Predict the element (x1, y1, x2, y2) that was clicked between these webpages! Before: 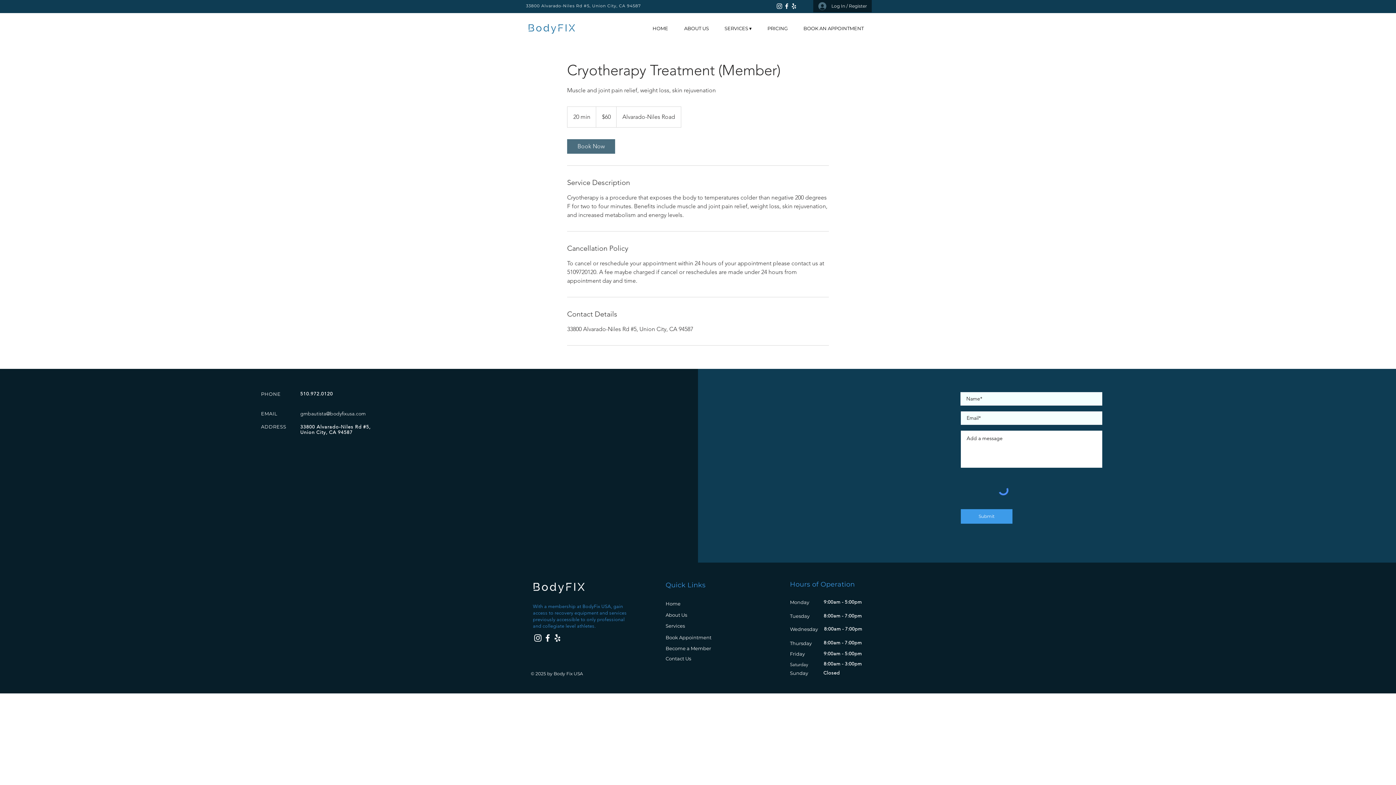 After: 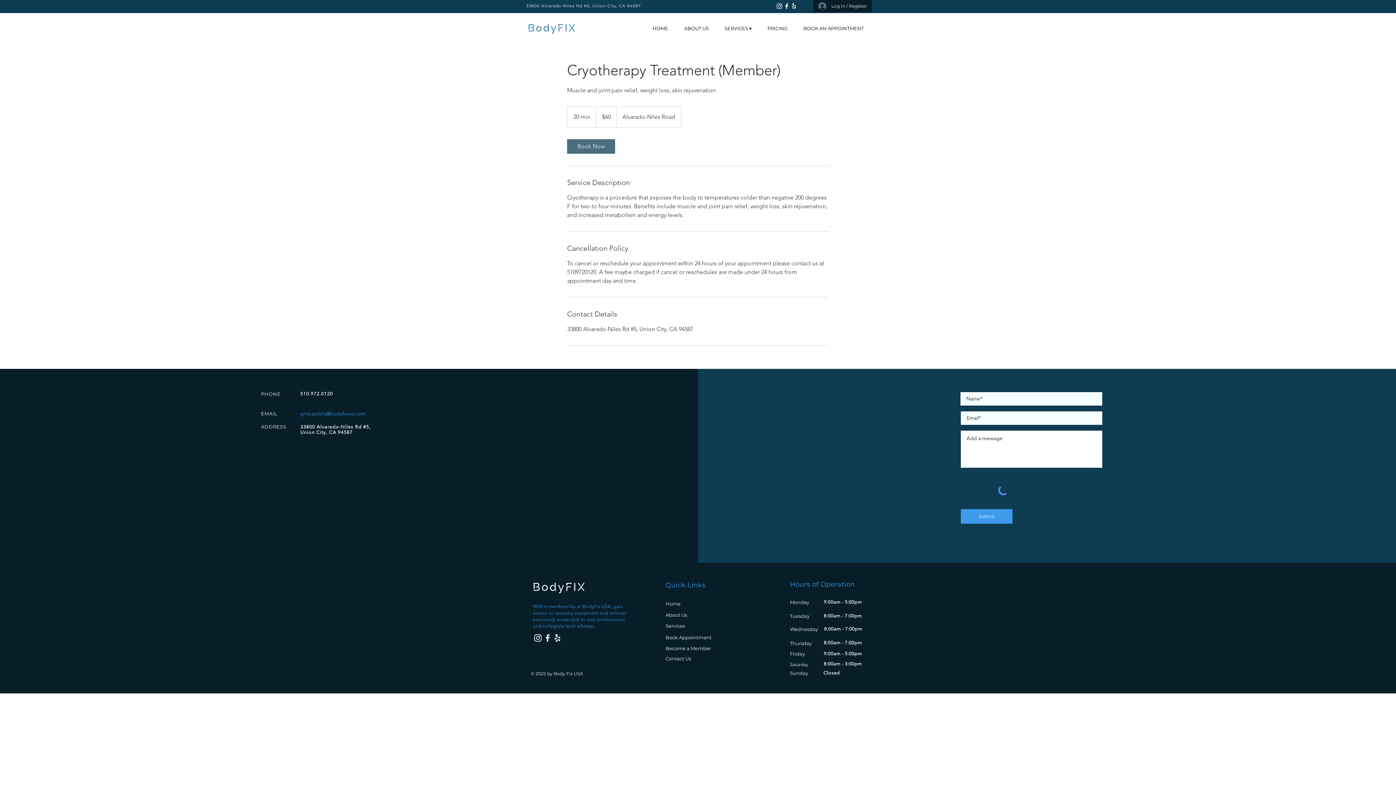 Action: bbox: (300, 410, 365, 417) label: gmbautista@bodyfixusa.com